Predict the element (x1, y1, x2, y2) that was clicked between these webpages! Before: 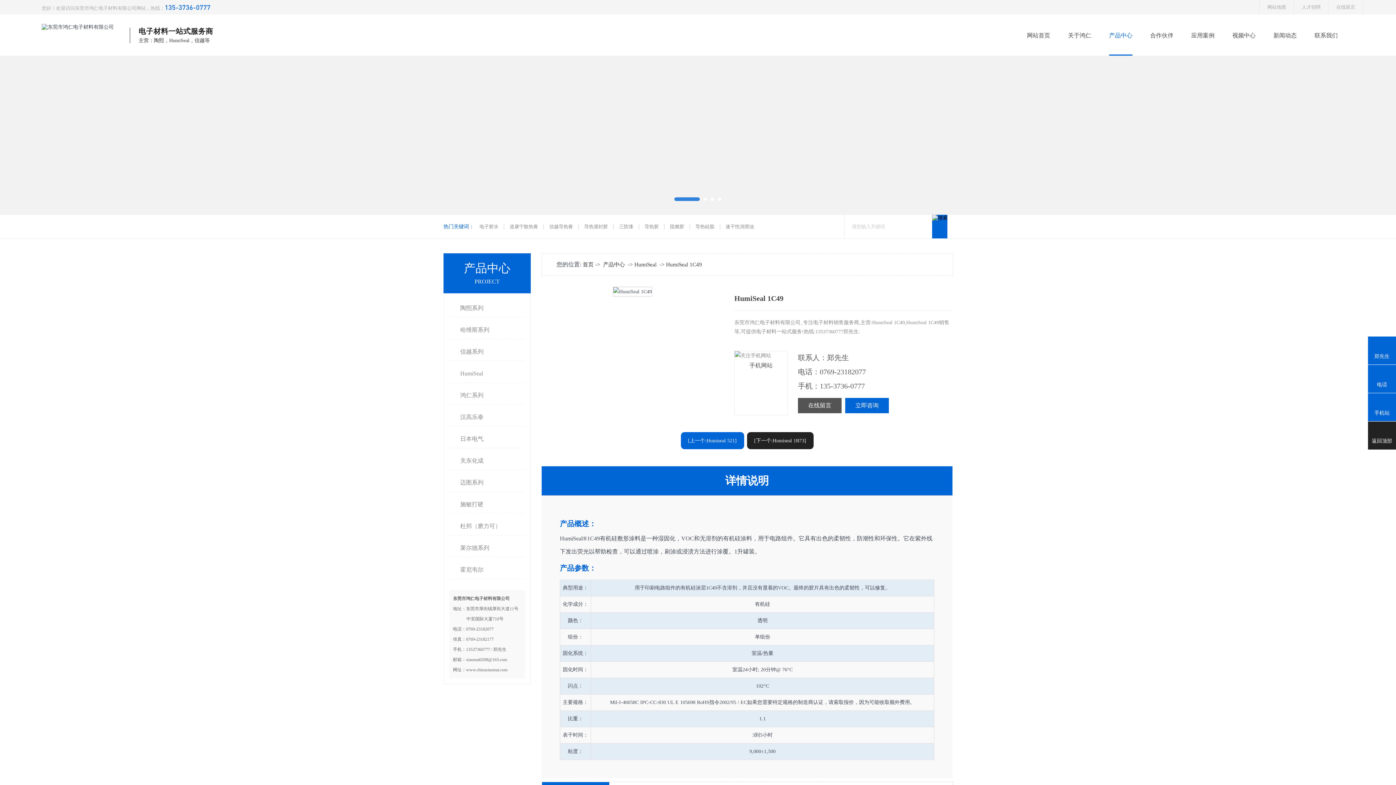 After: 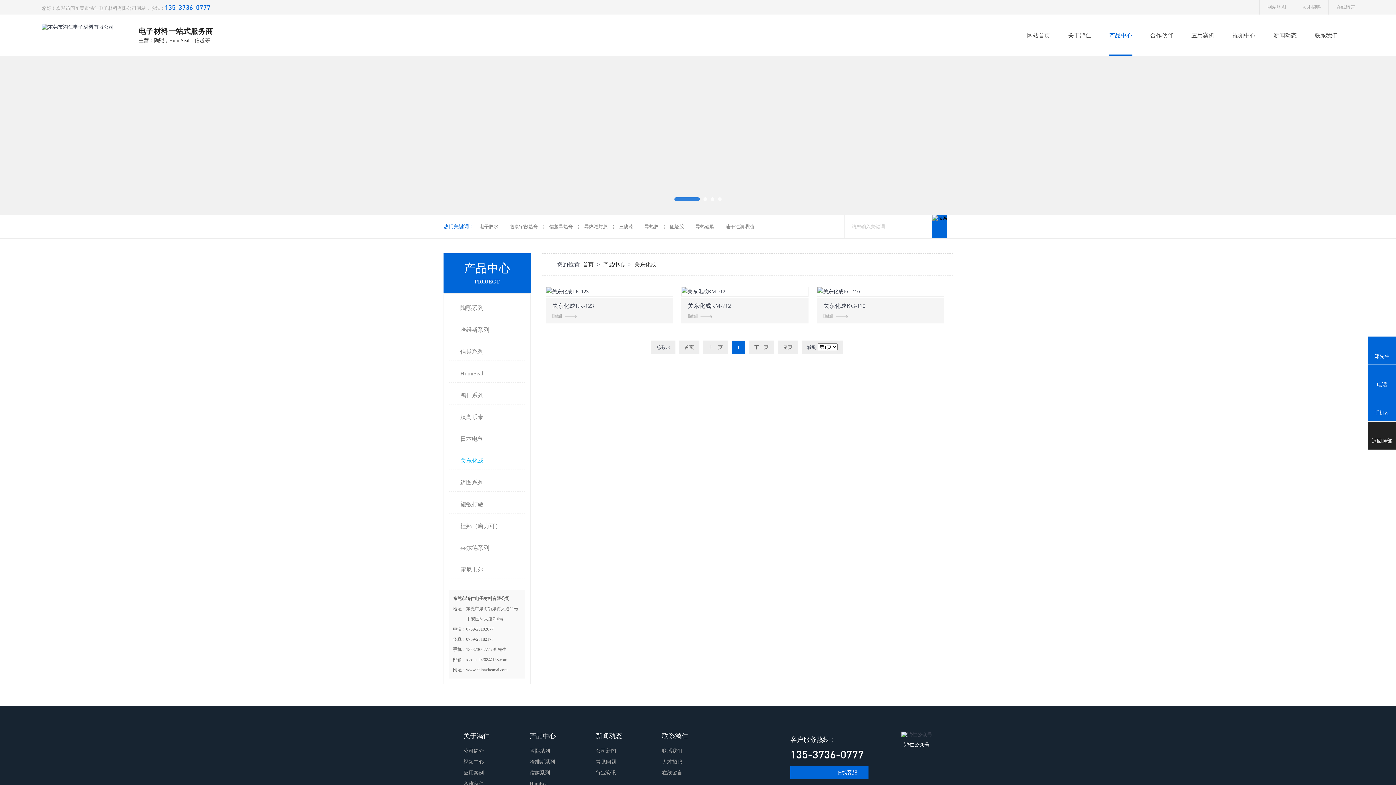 Action: label: 三防漆 bbox: (613, 224, 638, 229)